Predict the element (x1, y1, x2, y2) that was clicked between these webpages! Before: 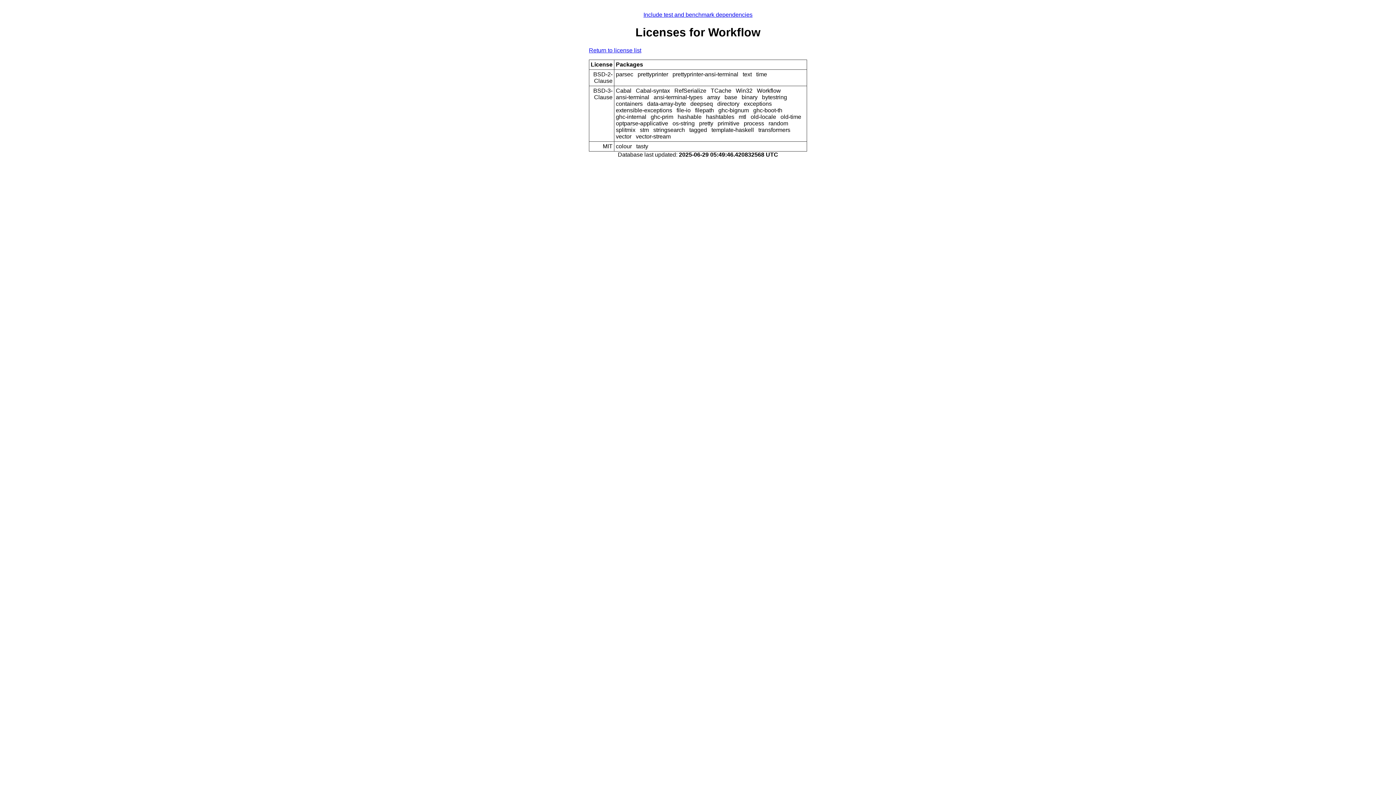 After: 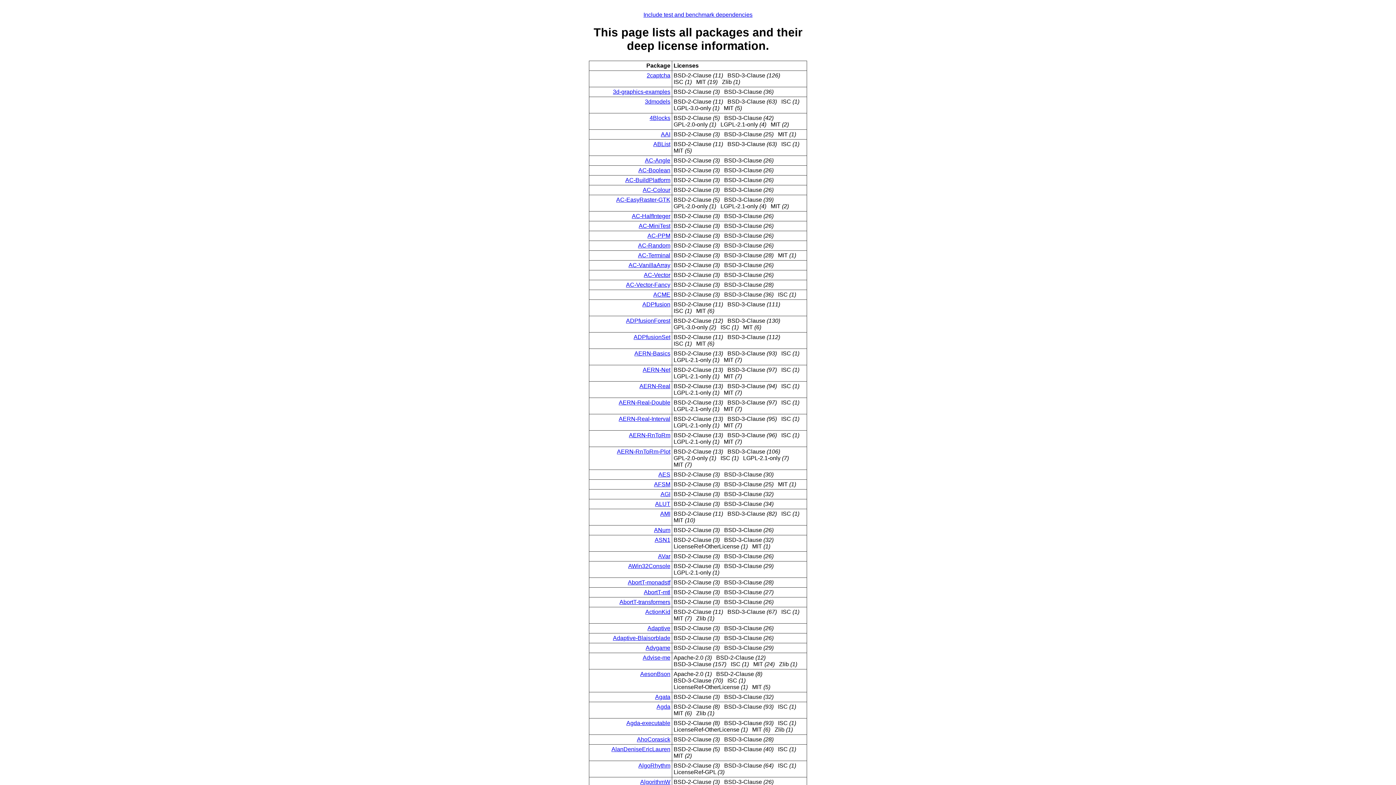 Action: bbox: (589, 47, 641, 53) label: Return to license list